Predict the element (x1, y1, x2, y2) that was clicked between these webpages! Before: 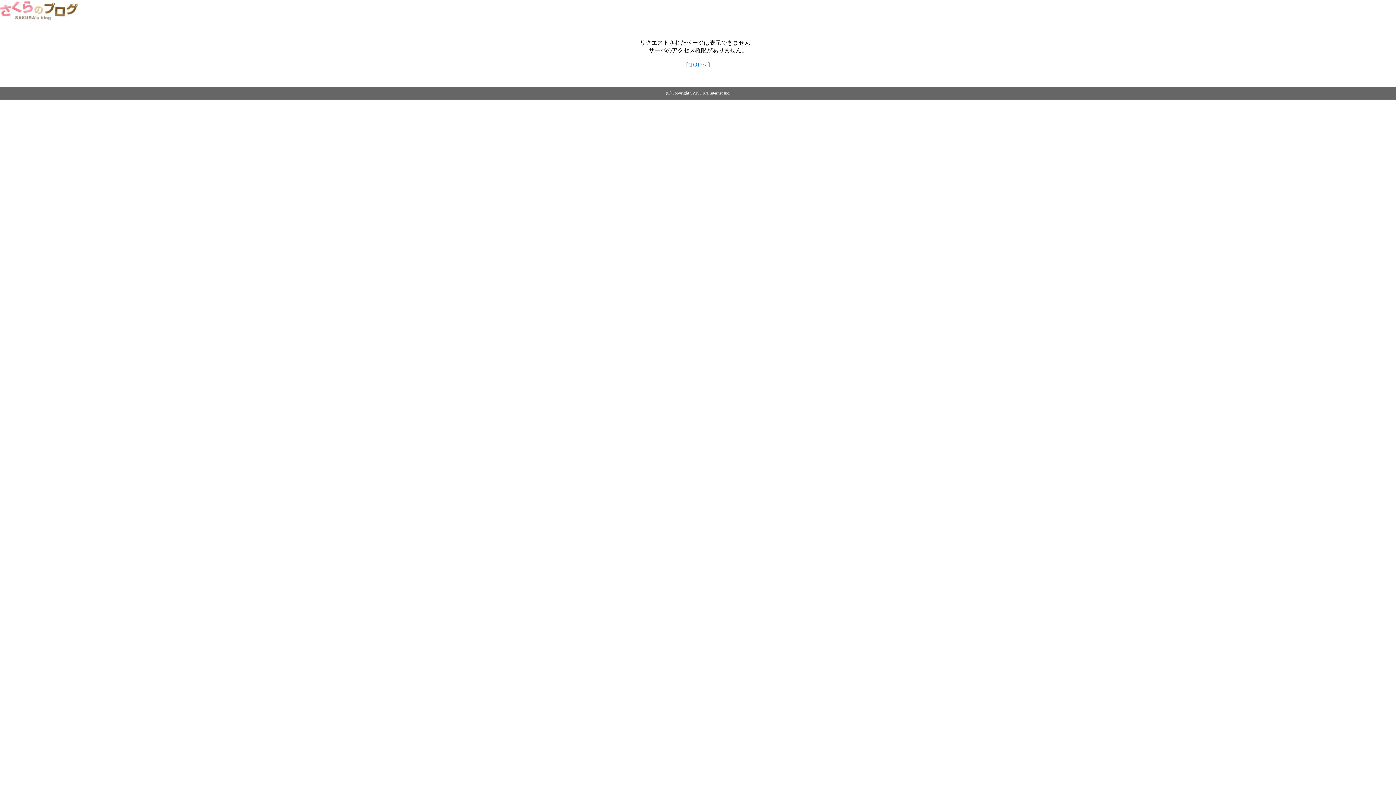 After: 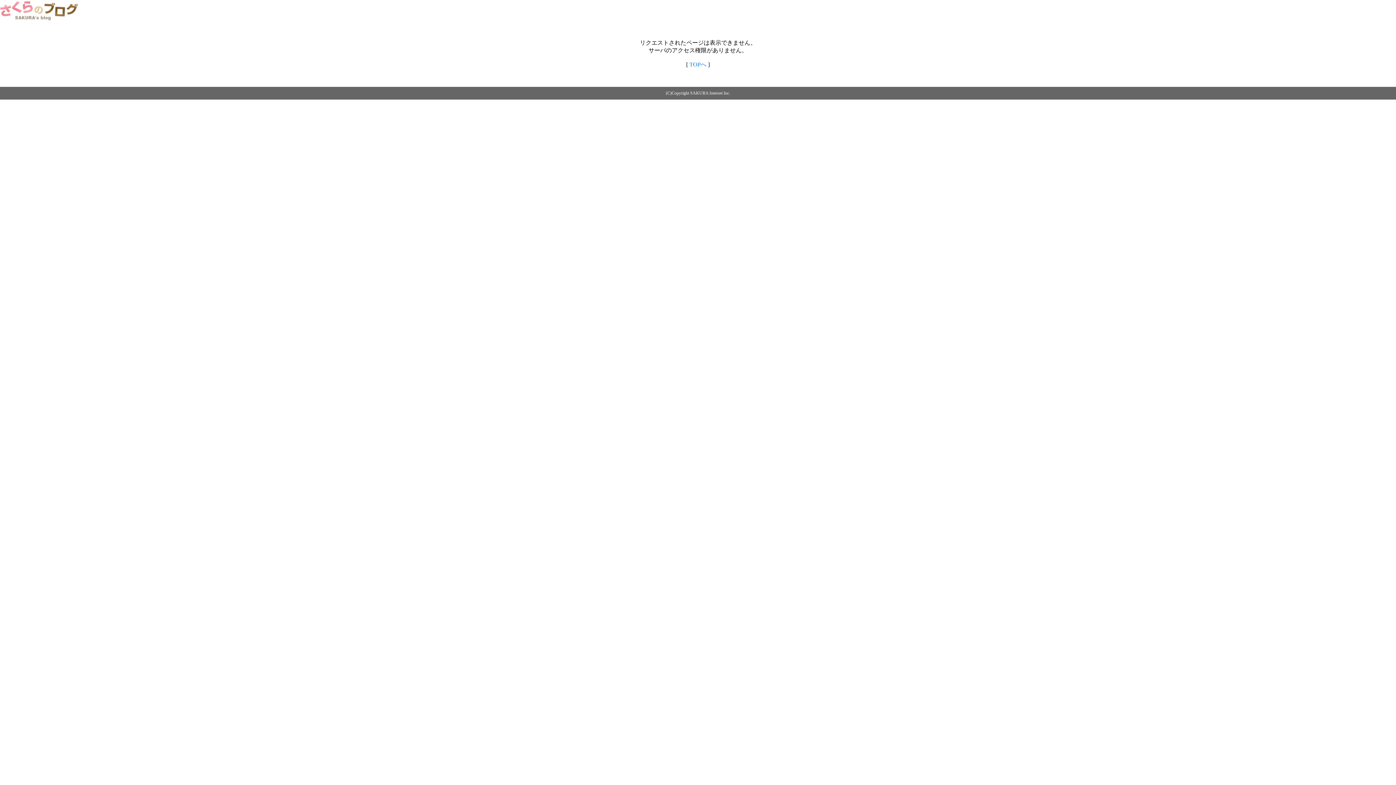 Action: bbox: (0, 14, 79, 20)